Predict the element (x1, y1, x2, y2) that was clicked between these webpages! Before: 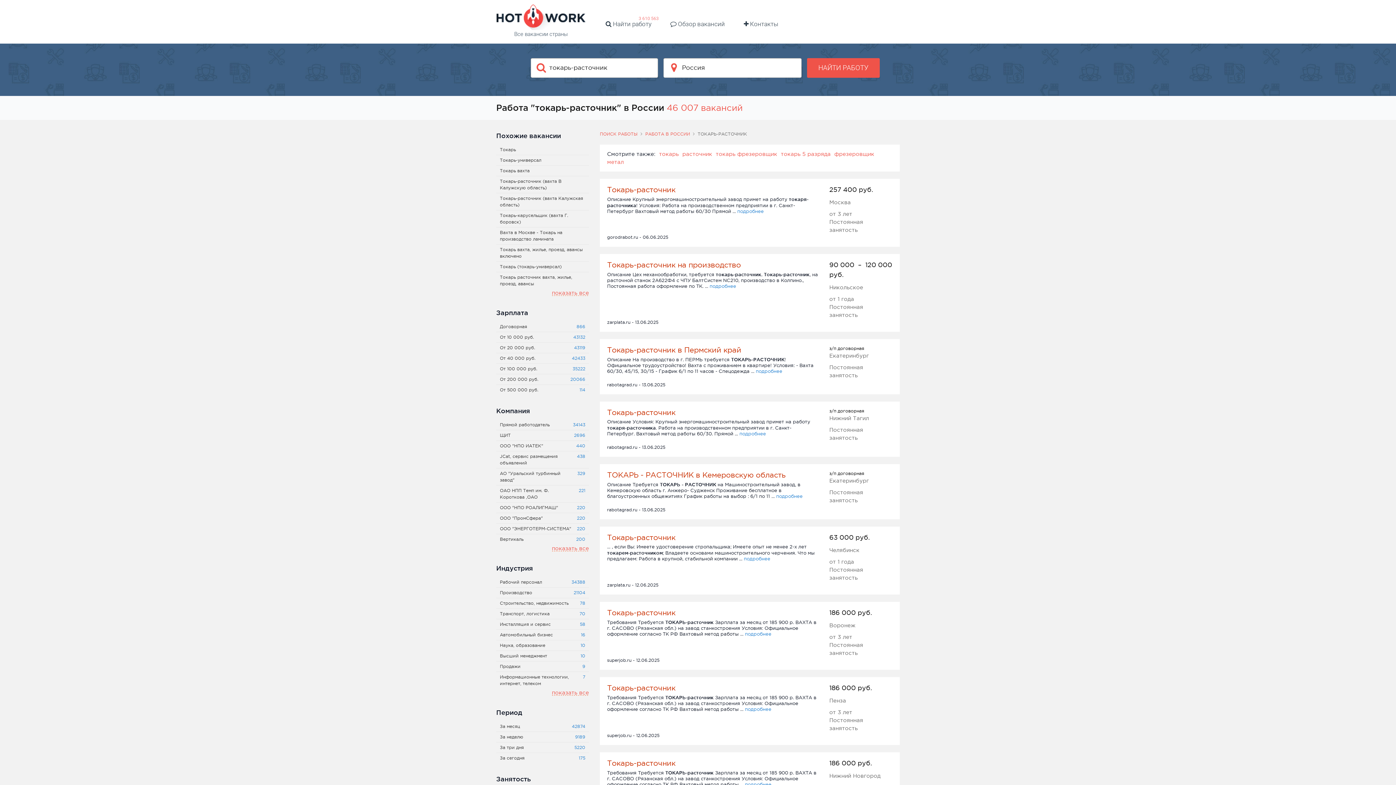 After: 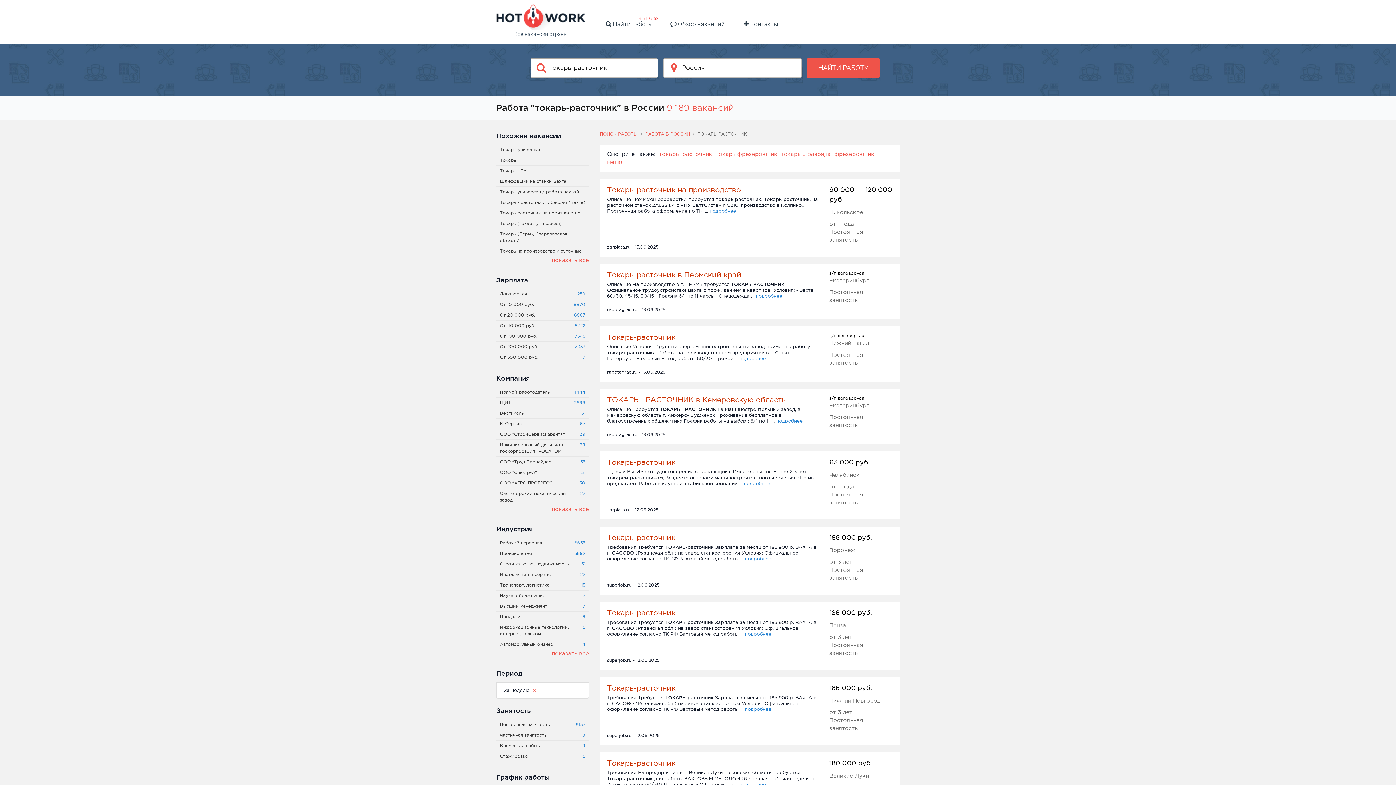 Action: bbox: (496, 732, 589, 742) label: За неделю